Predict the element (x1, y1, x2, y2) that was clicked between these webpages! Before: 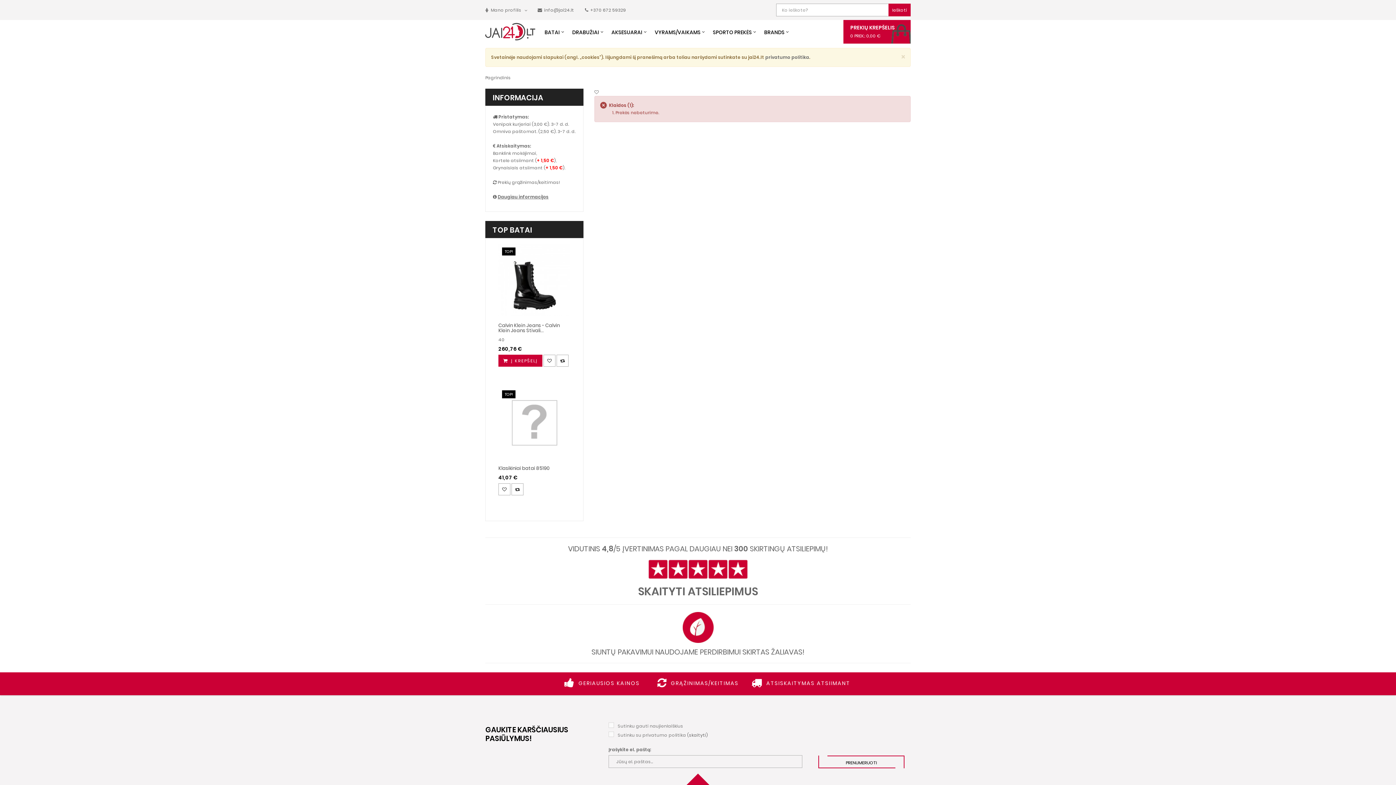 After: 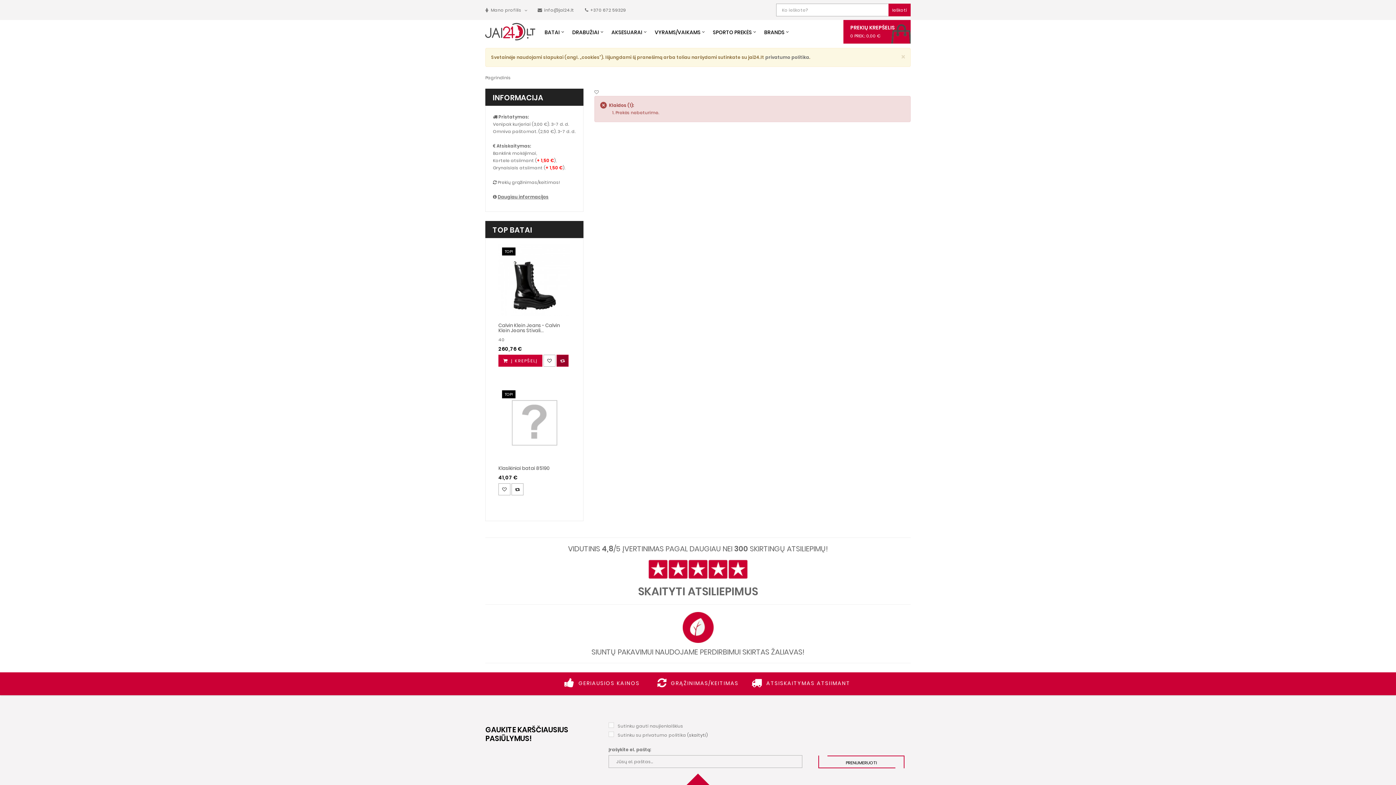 Action: bbox: (556, 354, 568, 366) label: Palyginimas